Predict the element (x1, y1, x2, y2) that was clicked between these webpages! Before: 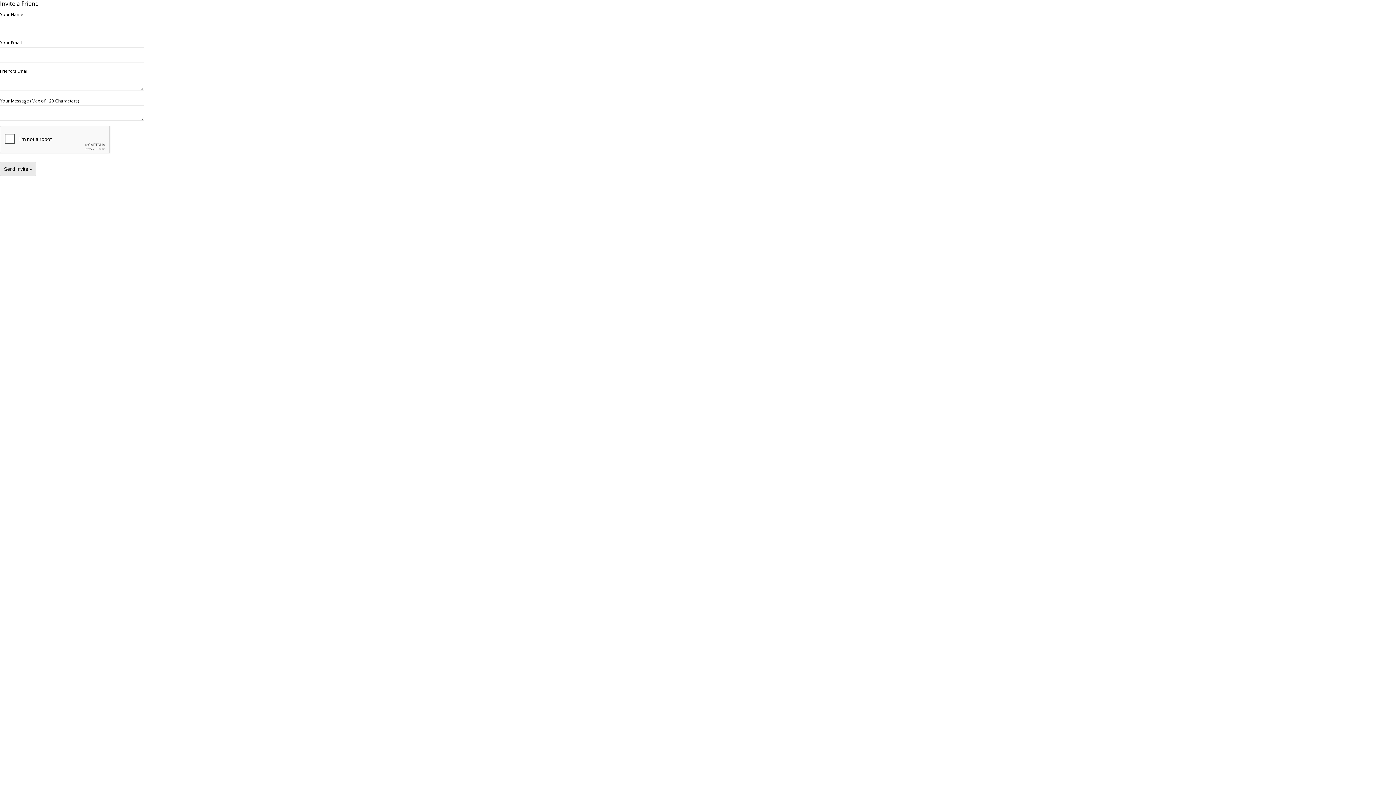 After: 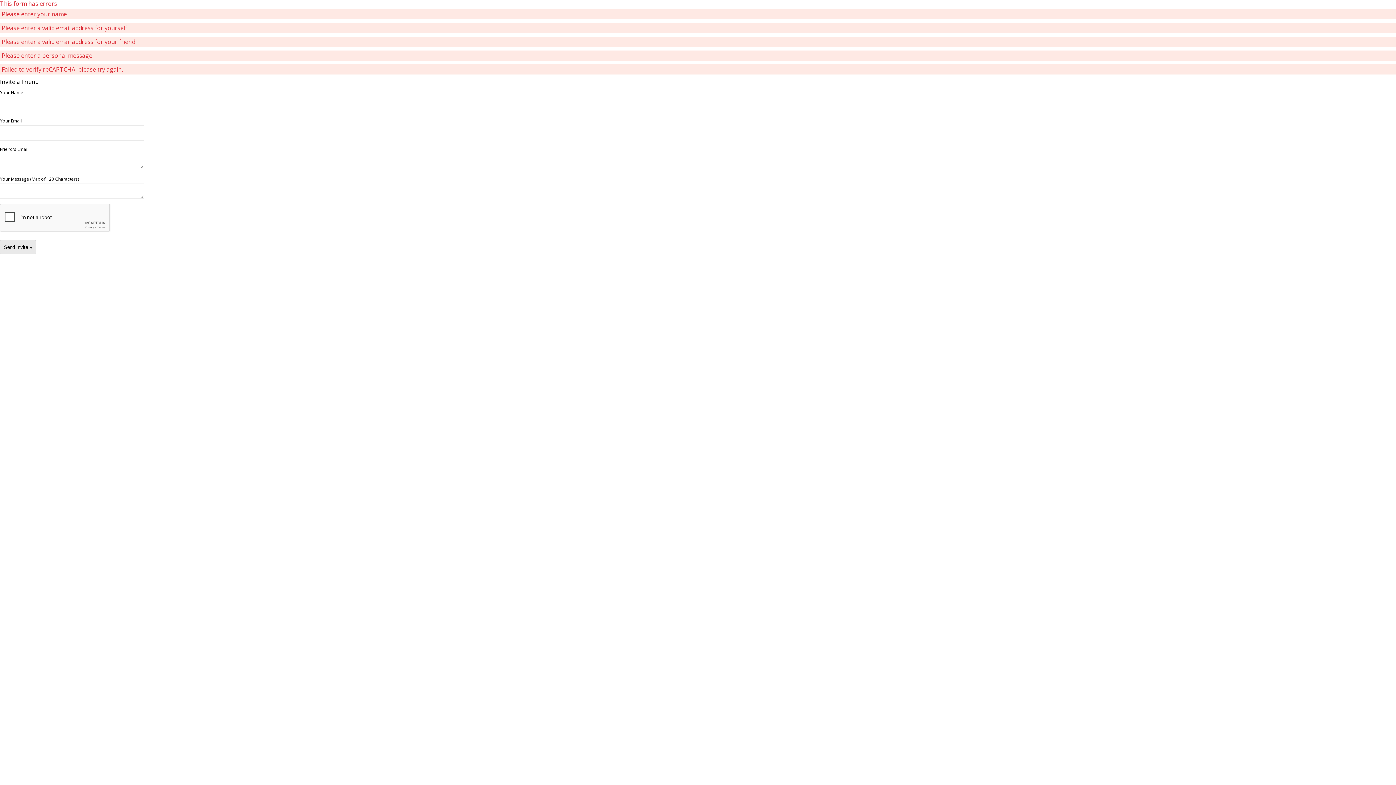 Action: label: Send Invite » bbox: (0, 161, 36, 176)